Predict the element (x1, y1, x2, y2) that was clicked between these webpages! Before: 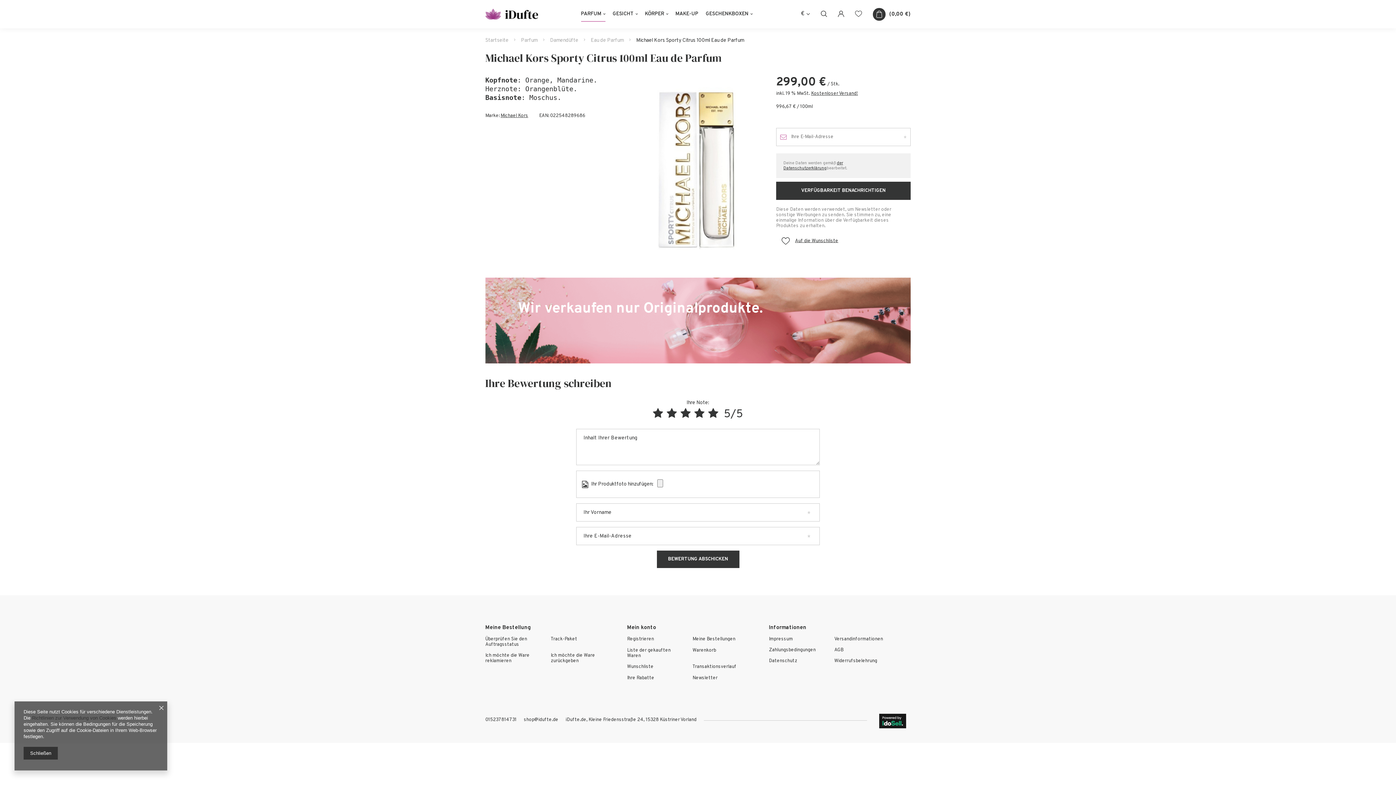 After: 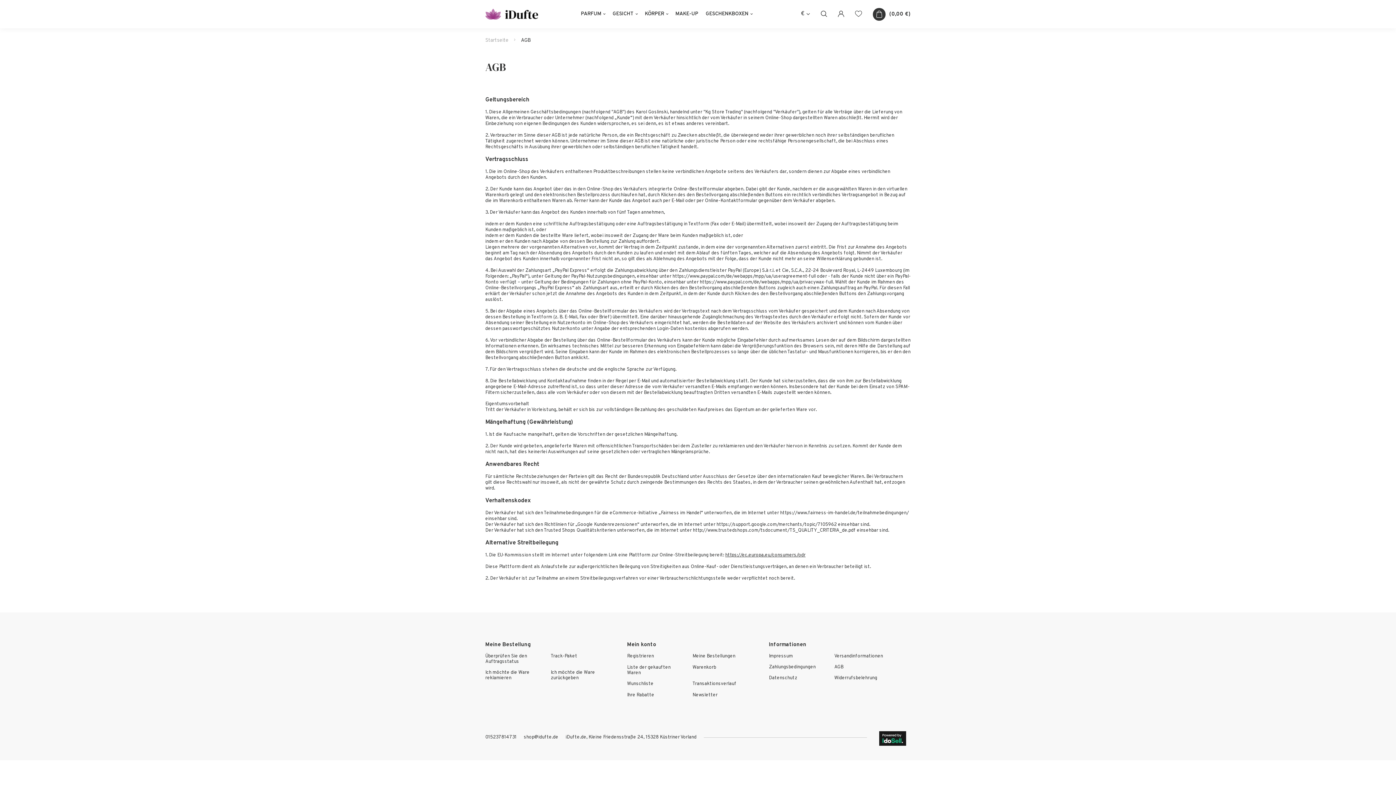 Action: label: Richtlinien zur Verwendung von Cookies bbox: (32, 715, 116, 721)